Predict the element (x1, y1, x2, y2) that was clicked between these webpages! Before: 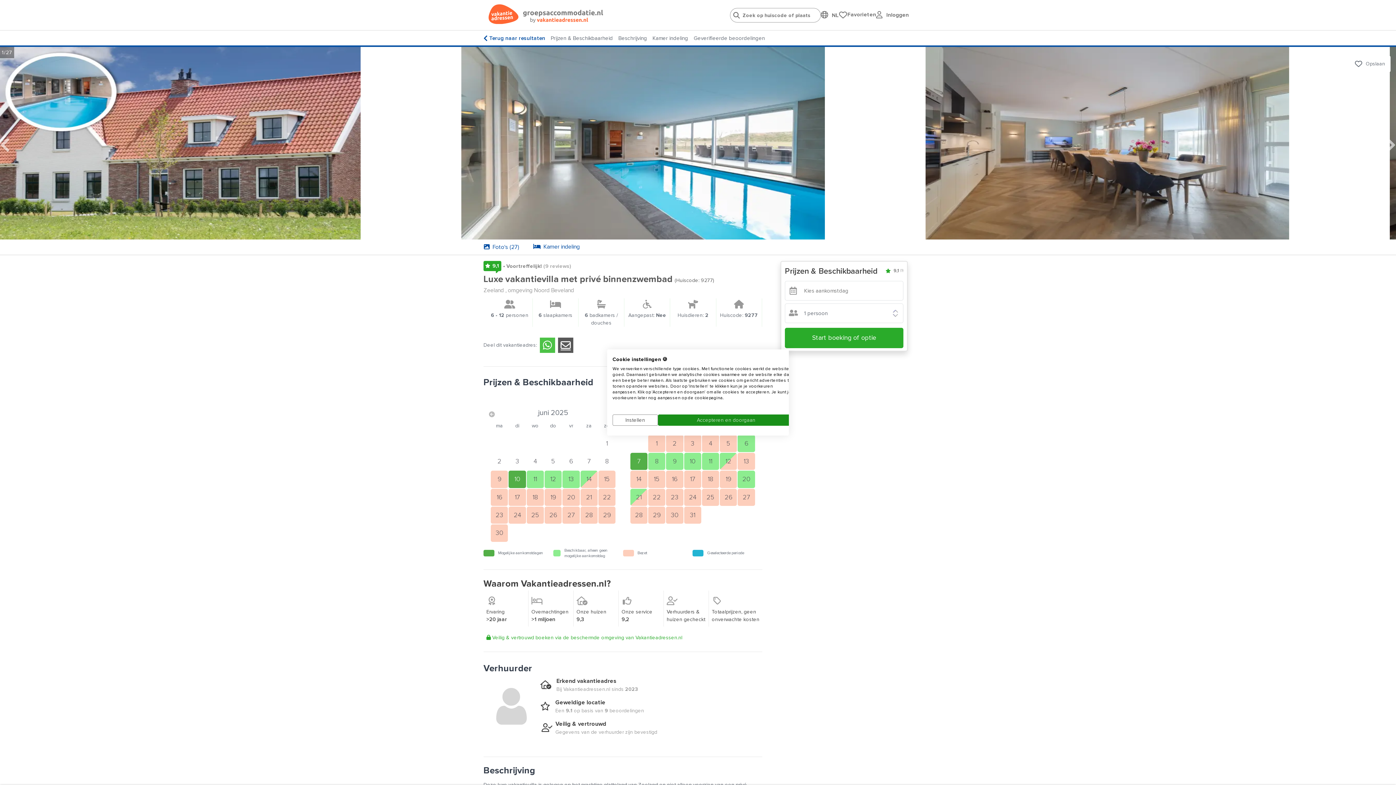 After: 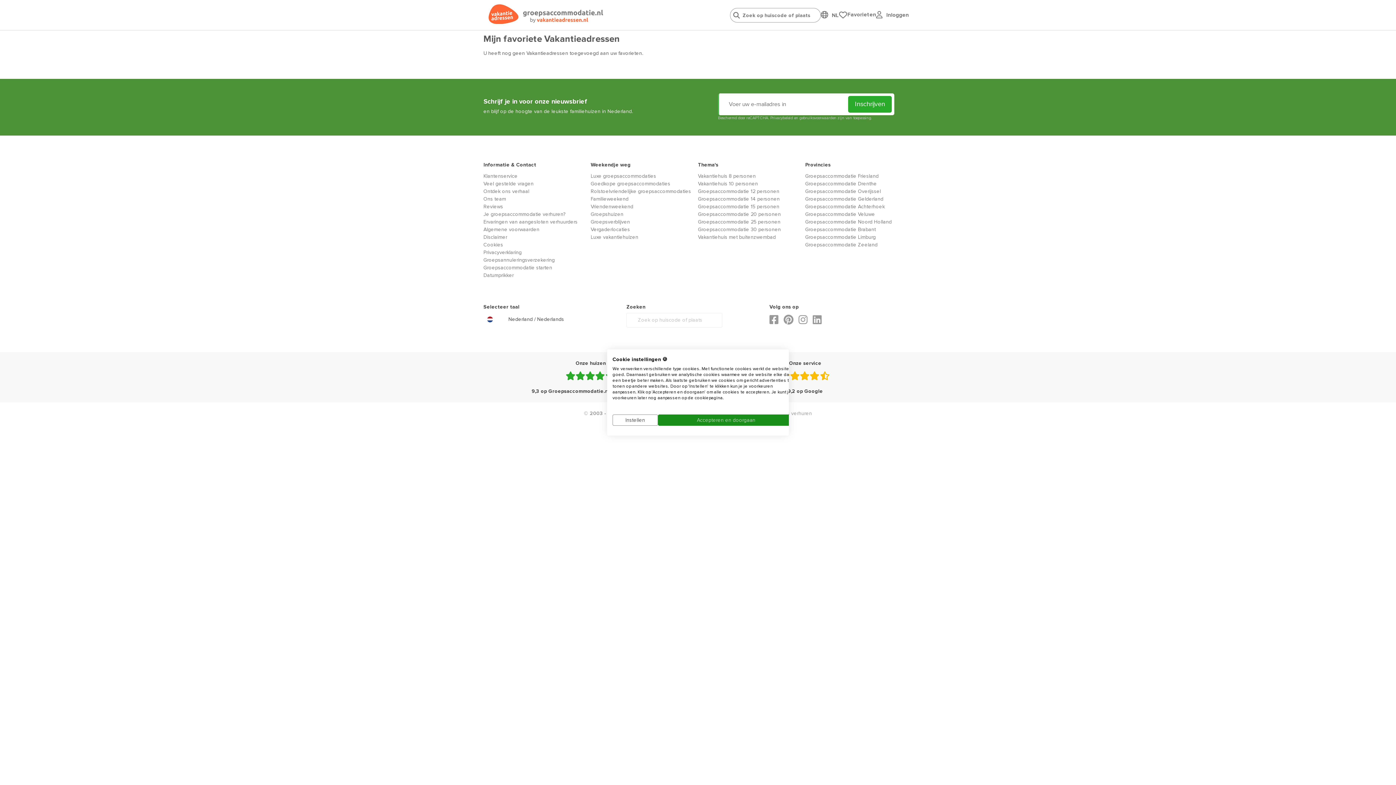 Action: bbox: (838, 10, 847, 19)